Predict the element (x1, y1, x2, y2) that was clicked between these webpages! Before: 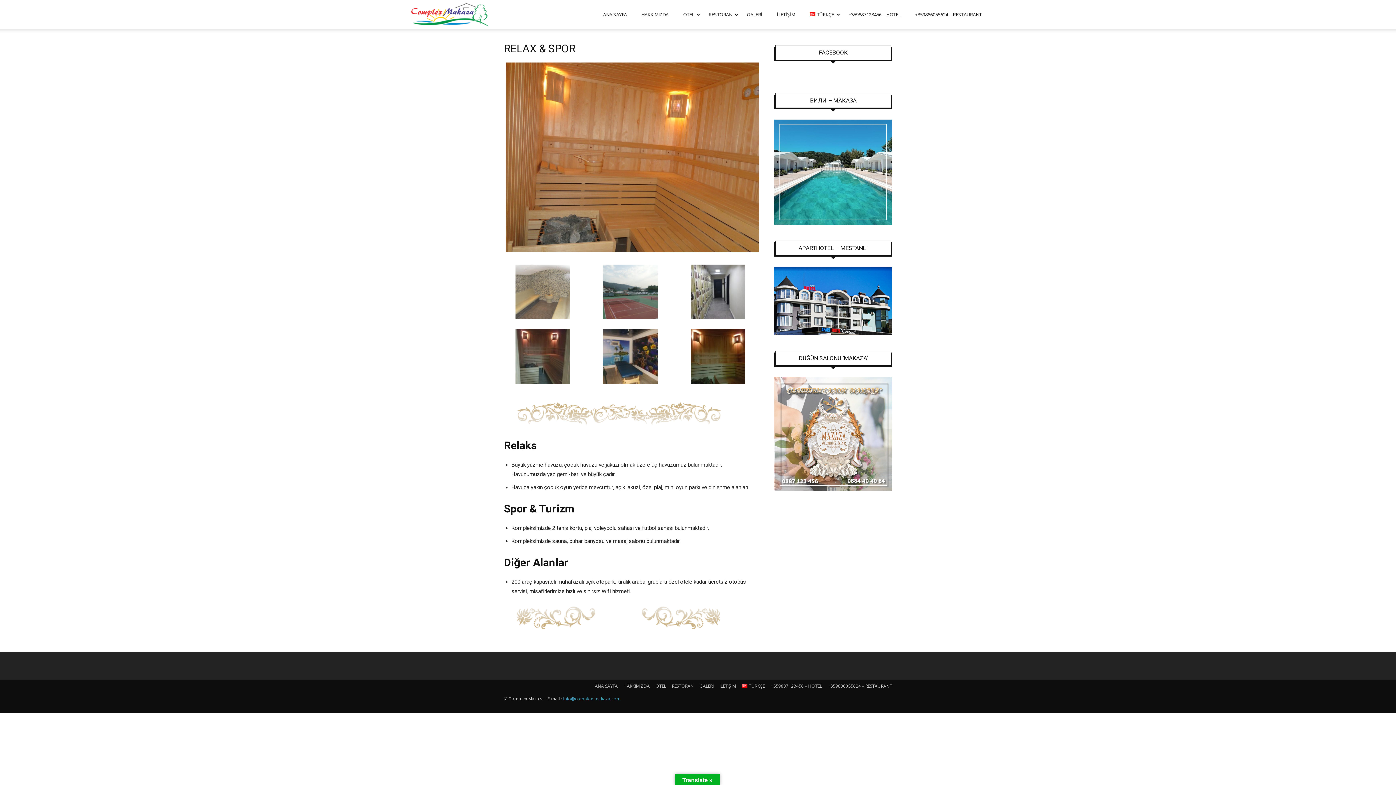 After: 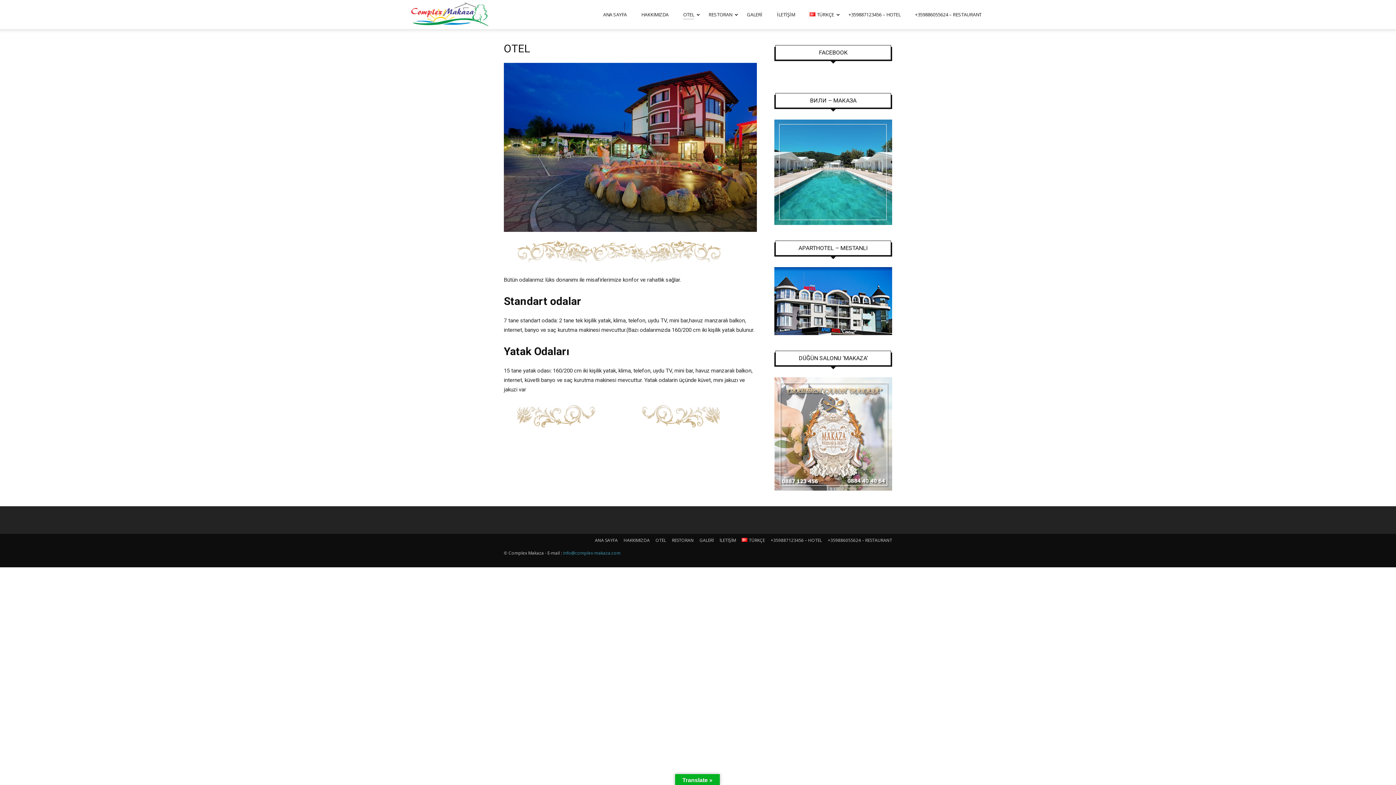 Action: label: OTEL bbox: (683, 10, 694, 19)